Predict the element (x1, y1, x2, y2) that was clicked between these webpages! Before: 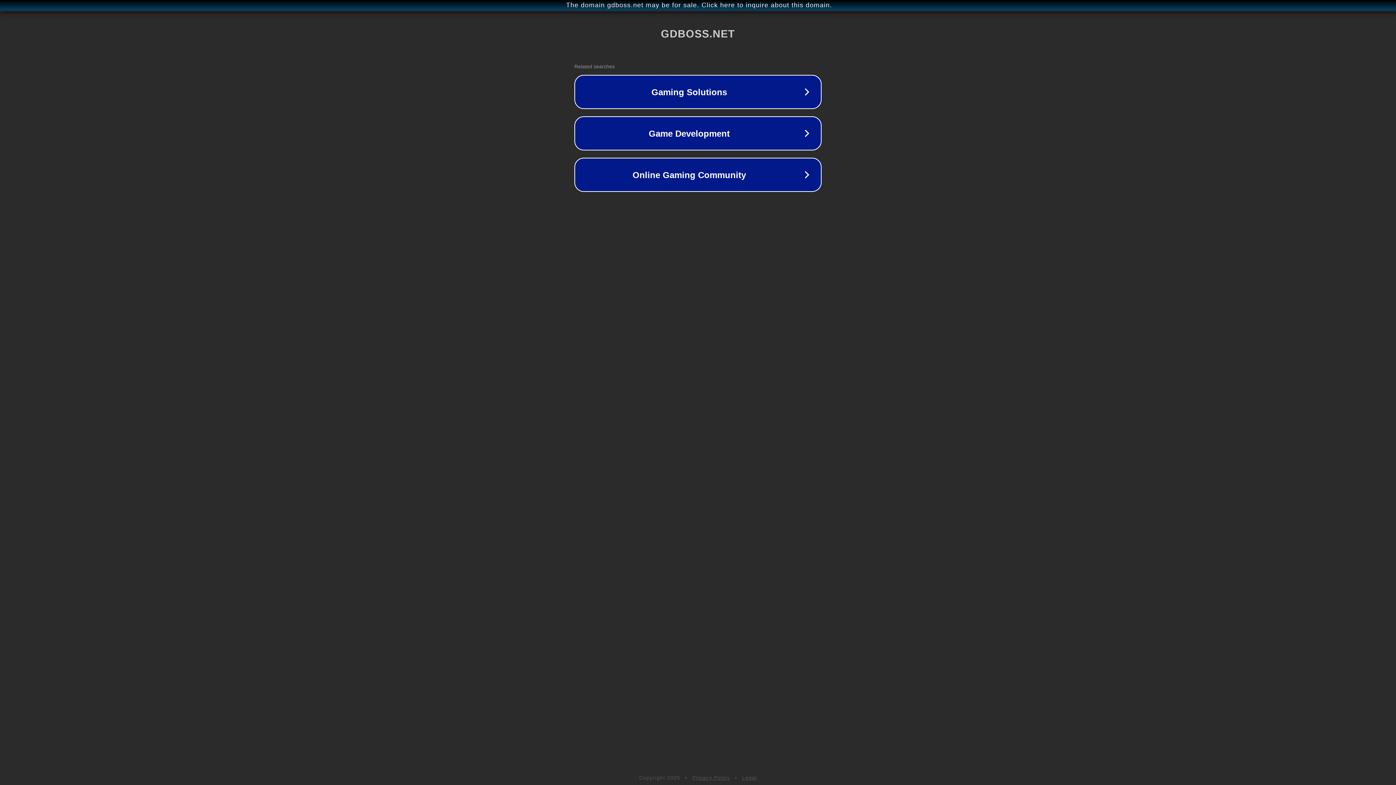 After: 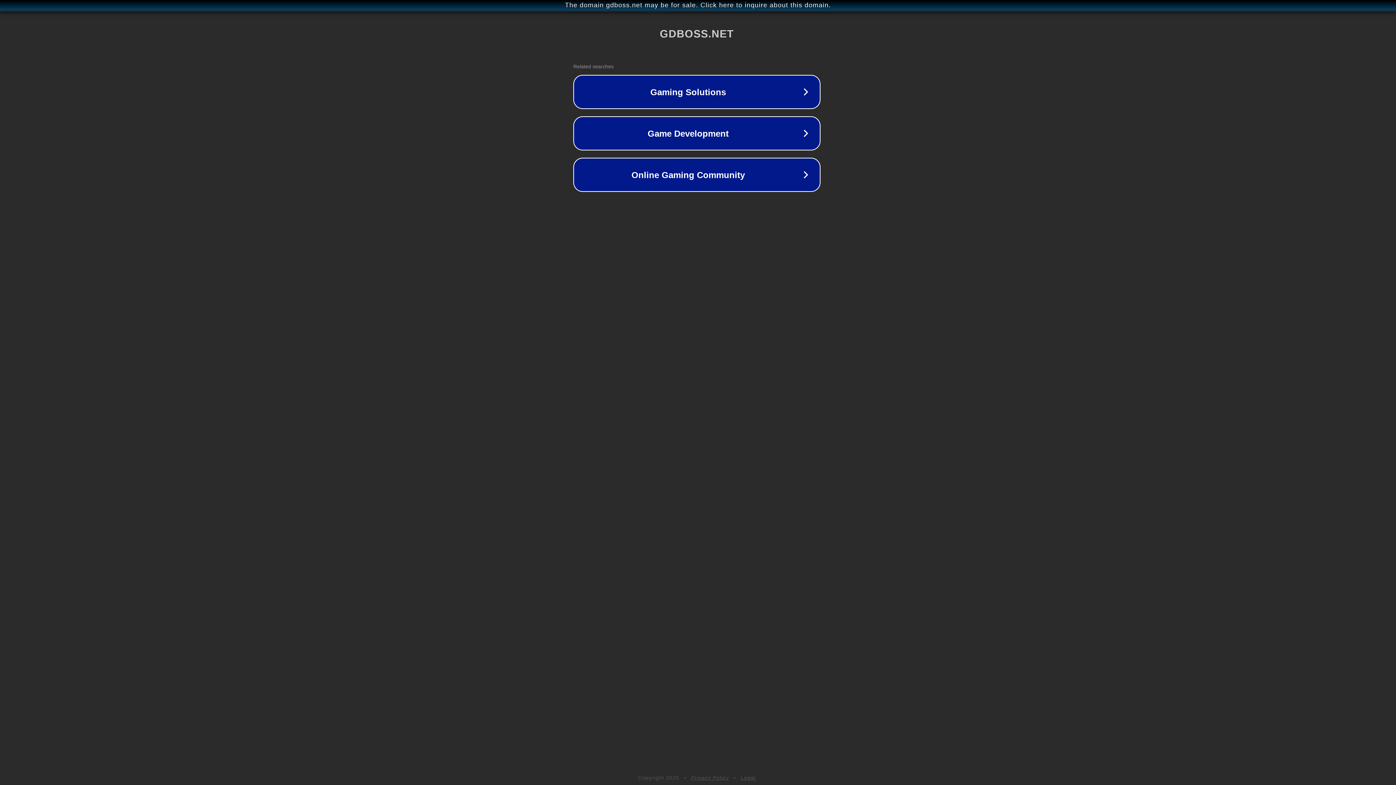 Action: label: The domain gdboss.net may be for sale. Click here to inquire about this domain. bbox: (1, 1, 1397, 9)